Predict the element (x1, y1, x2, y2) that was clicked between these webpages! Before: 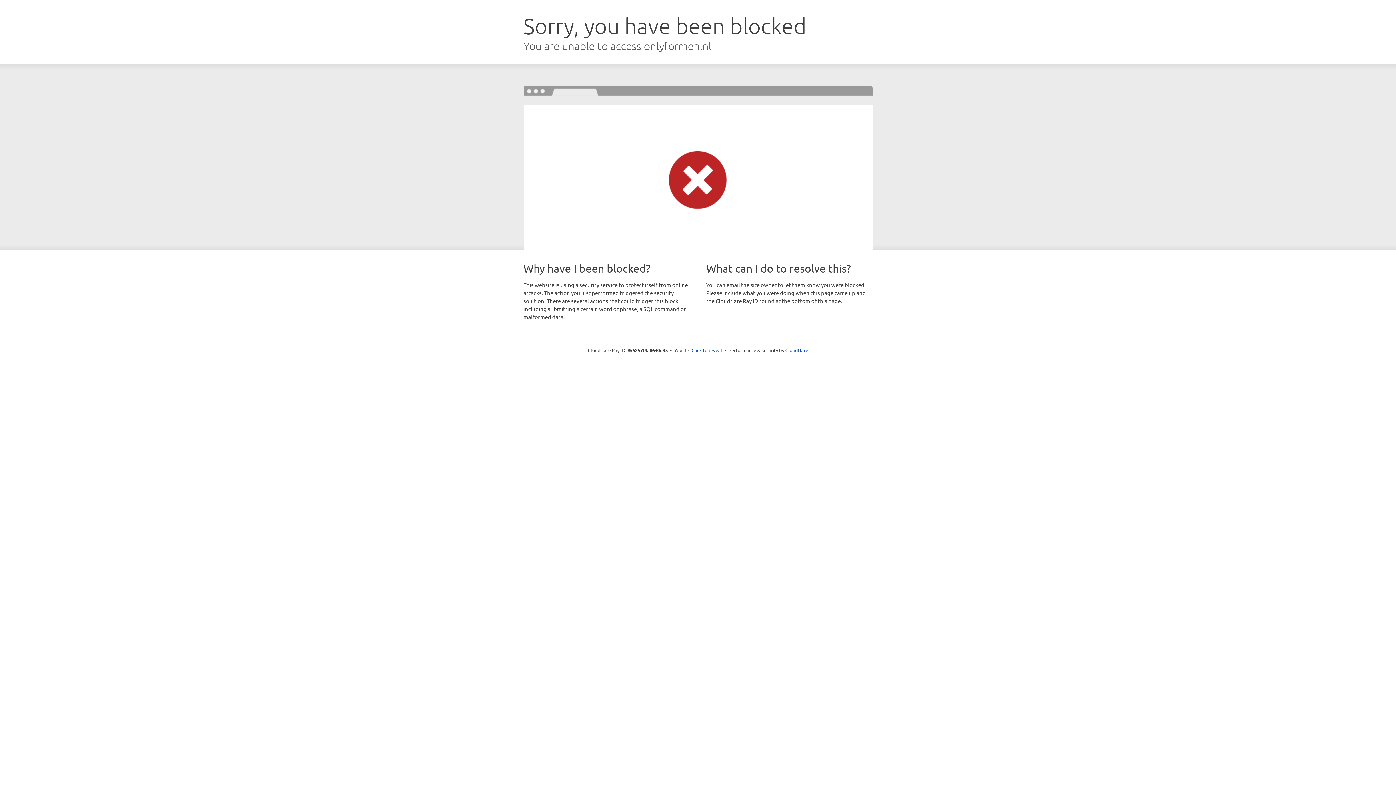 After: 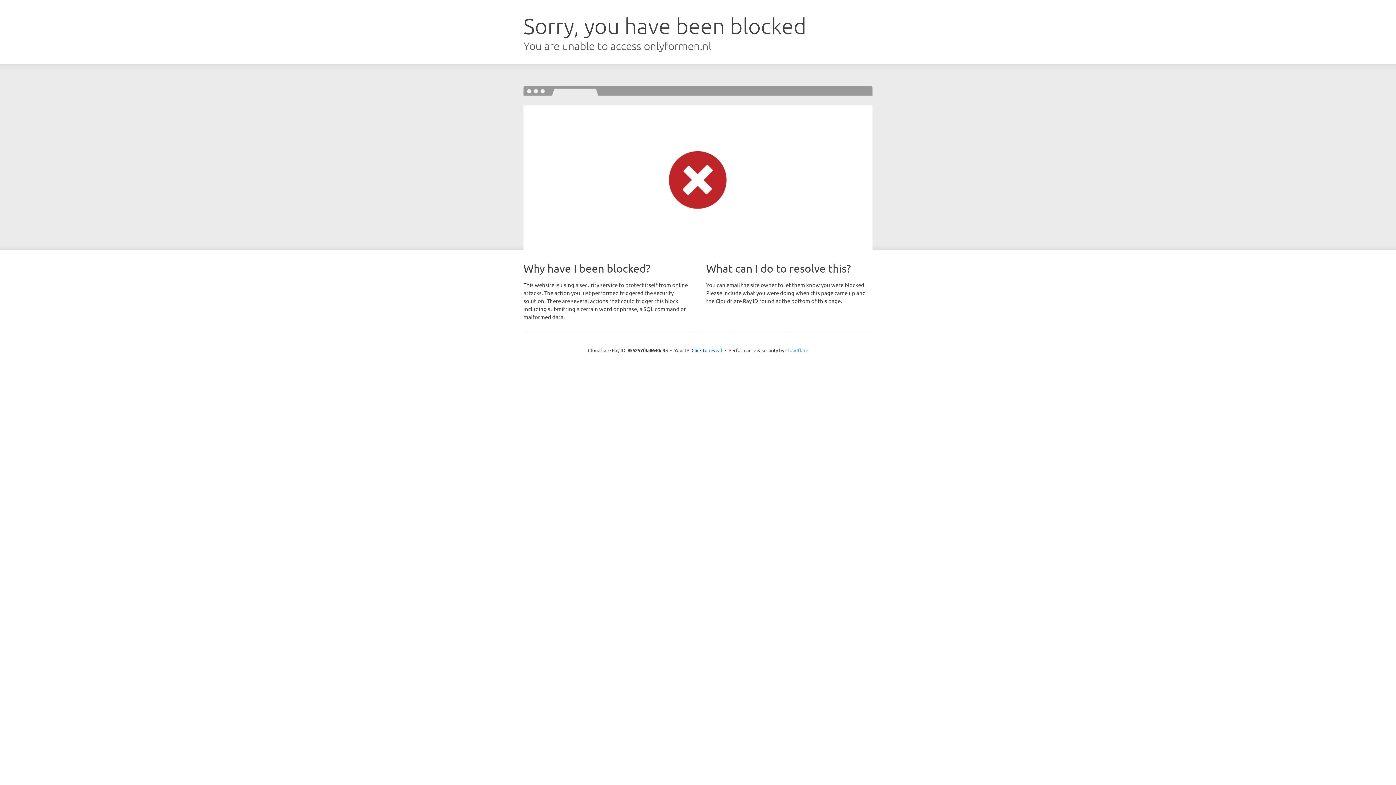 Action: bbox: (785, 347, 808, 353) label: Cloudflare